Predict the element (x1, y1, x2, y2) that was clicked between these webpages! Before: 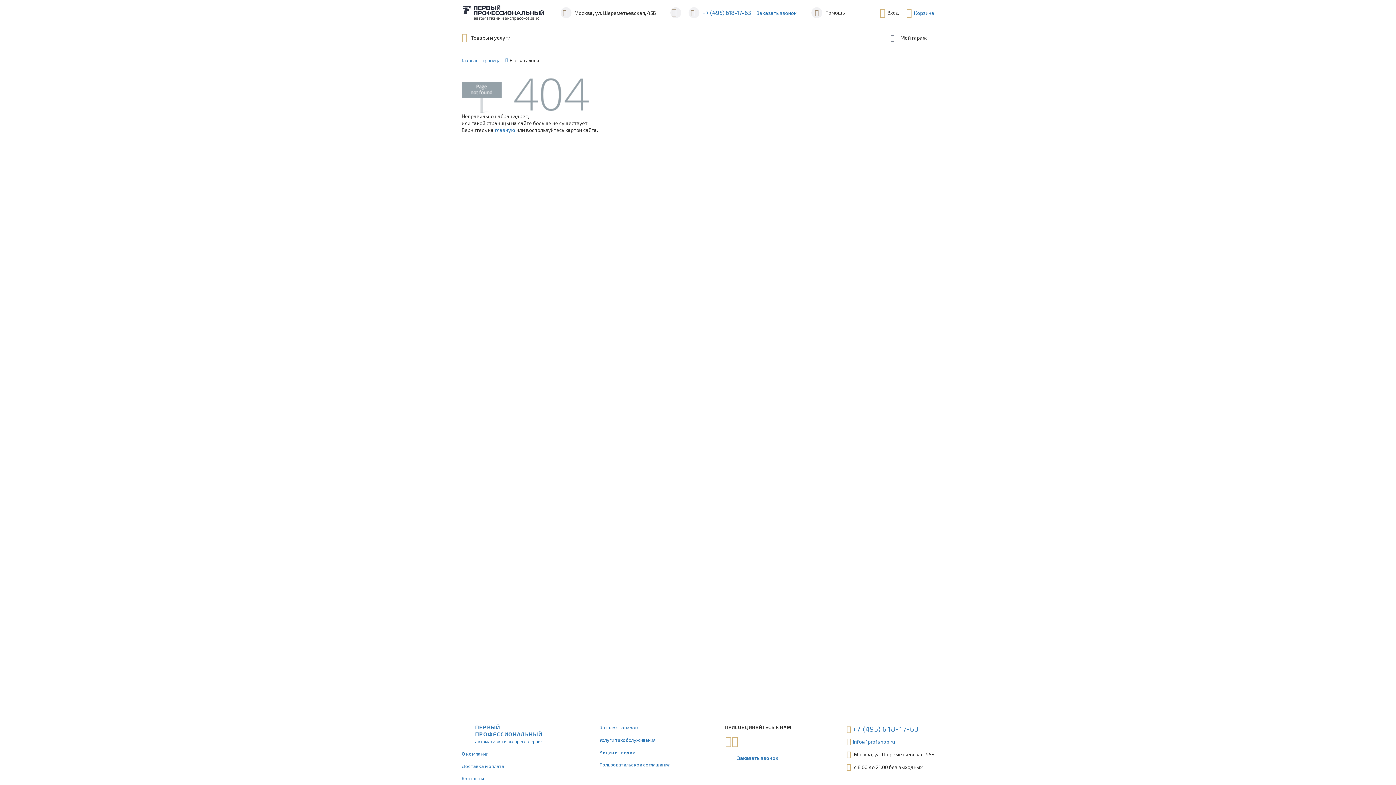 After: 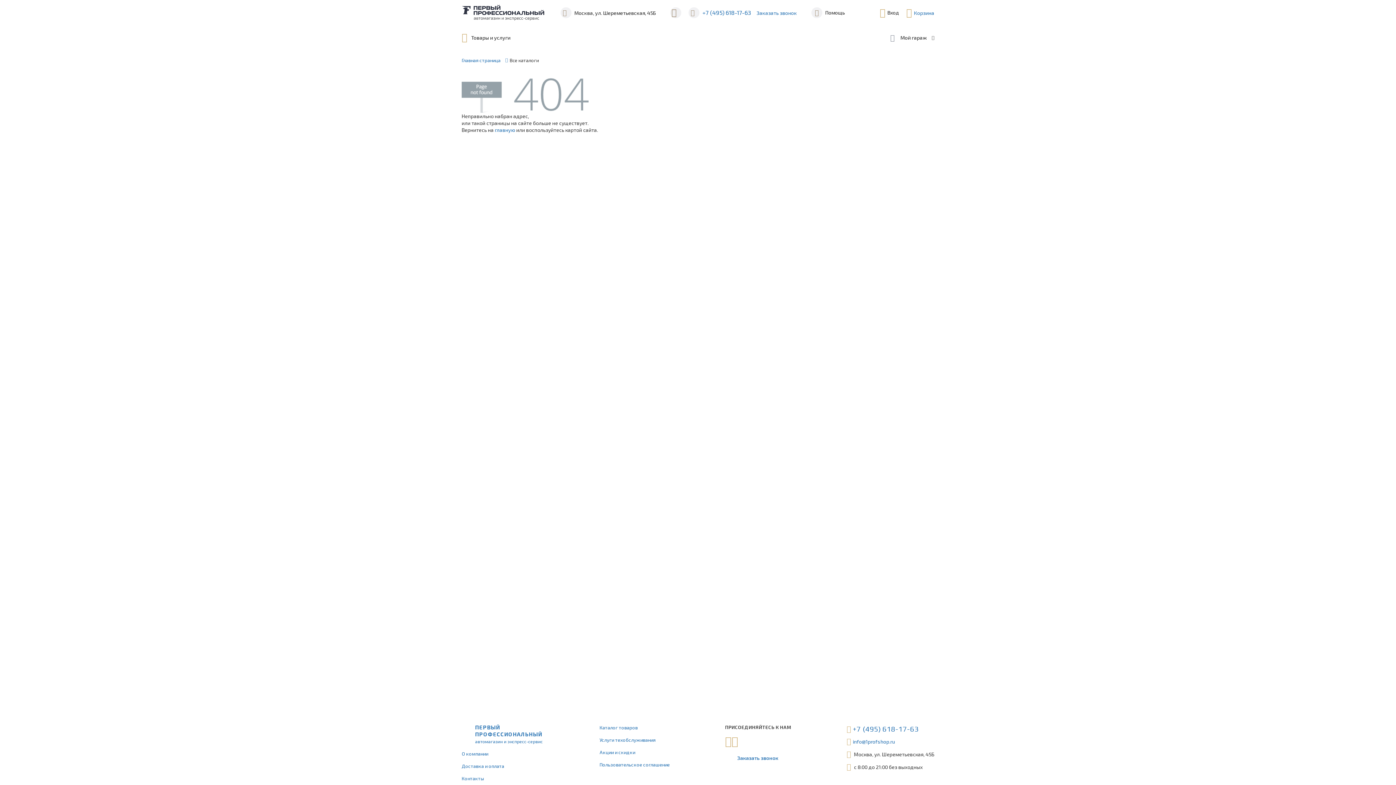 Action: bbox: (731, 736, 738, 747)